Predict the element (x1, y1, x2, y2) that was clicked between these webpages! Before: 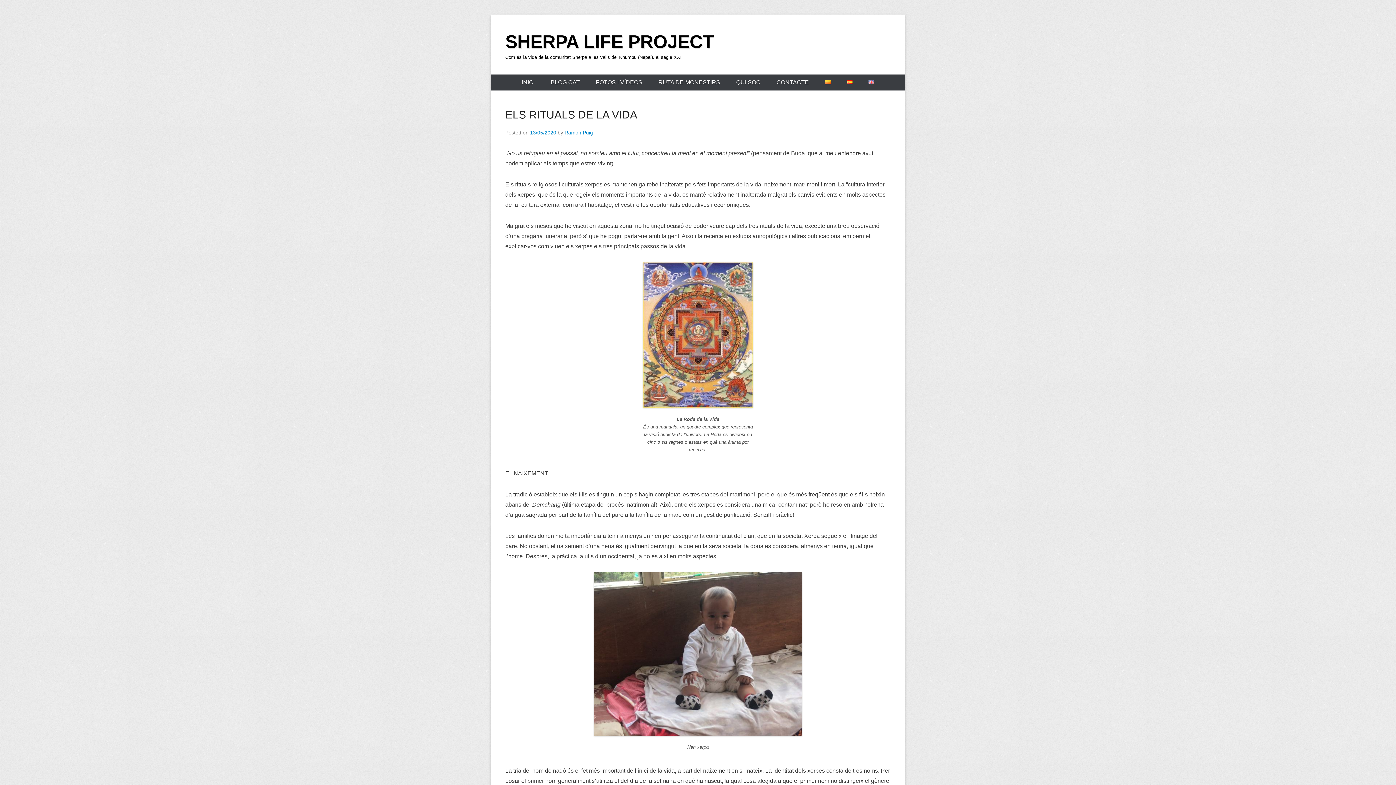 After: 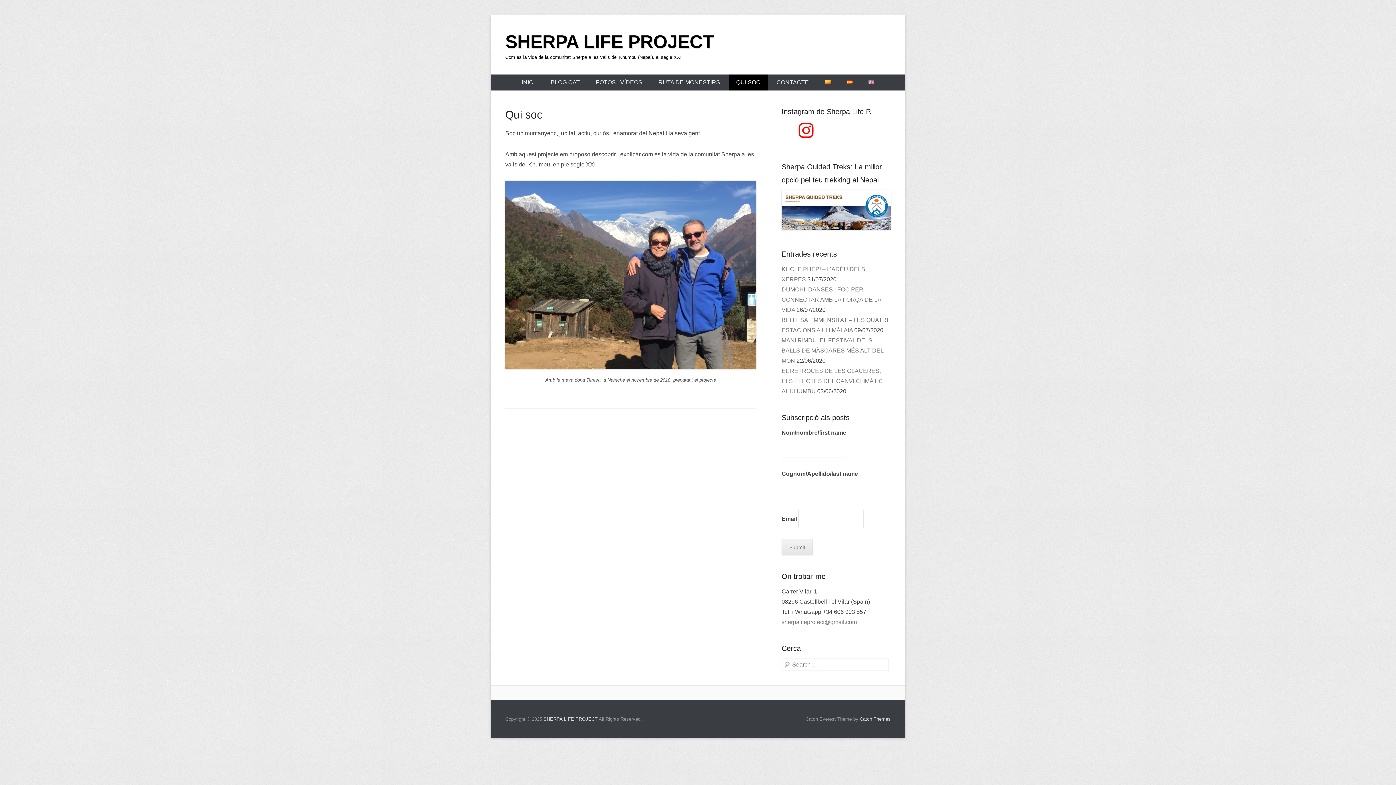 Action: label: QUI SOC bbox: (729, 74, 768, 90)